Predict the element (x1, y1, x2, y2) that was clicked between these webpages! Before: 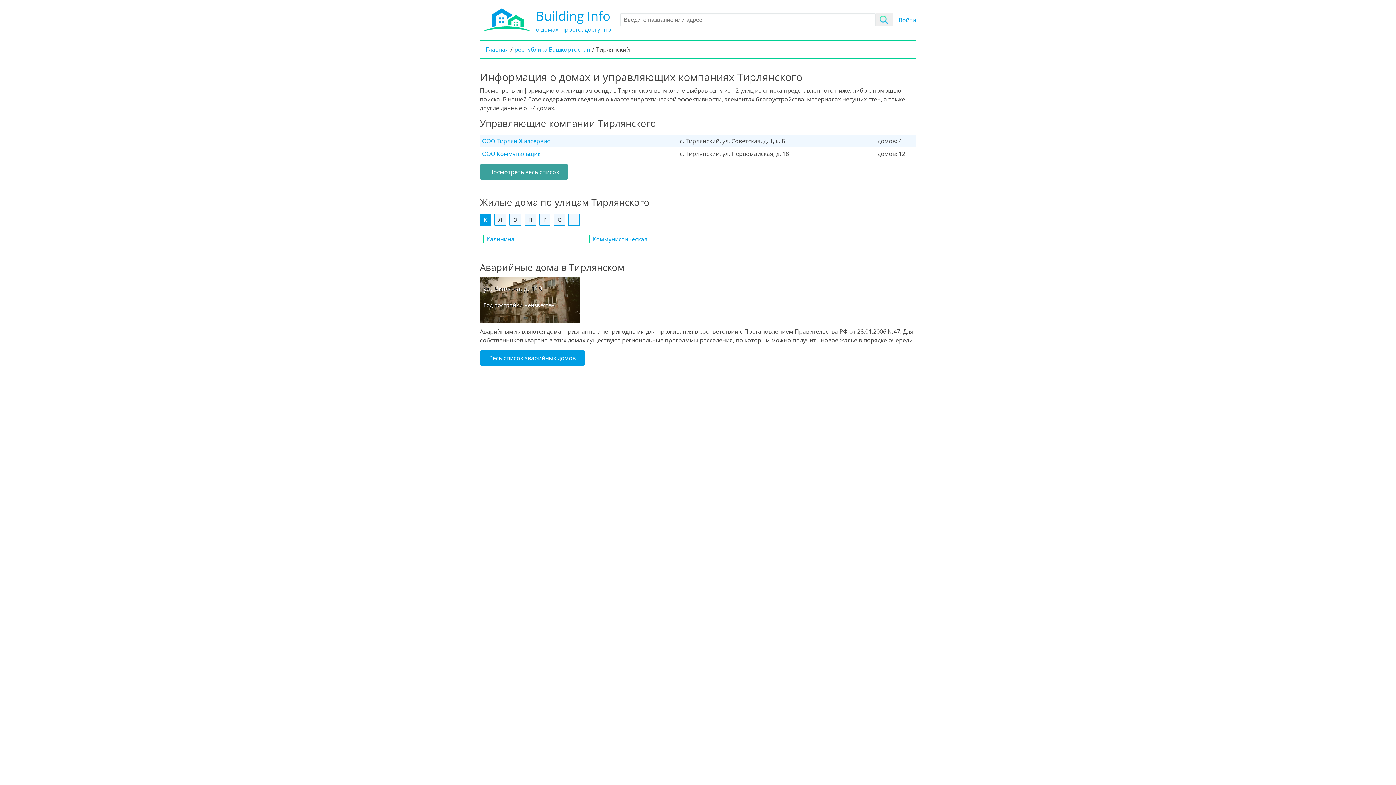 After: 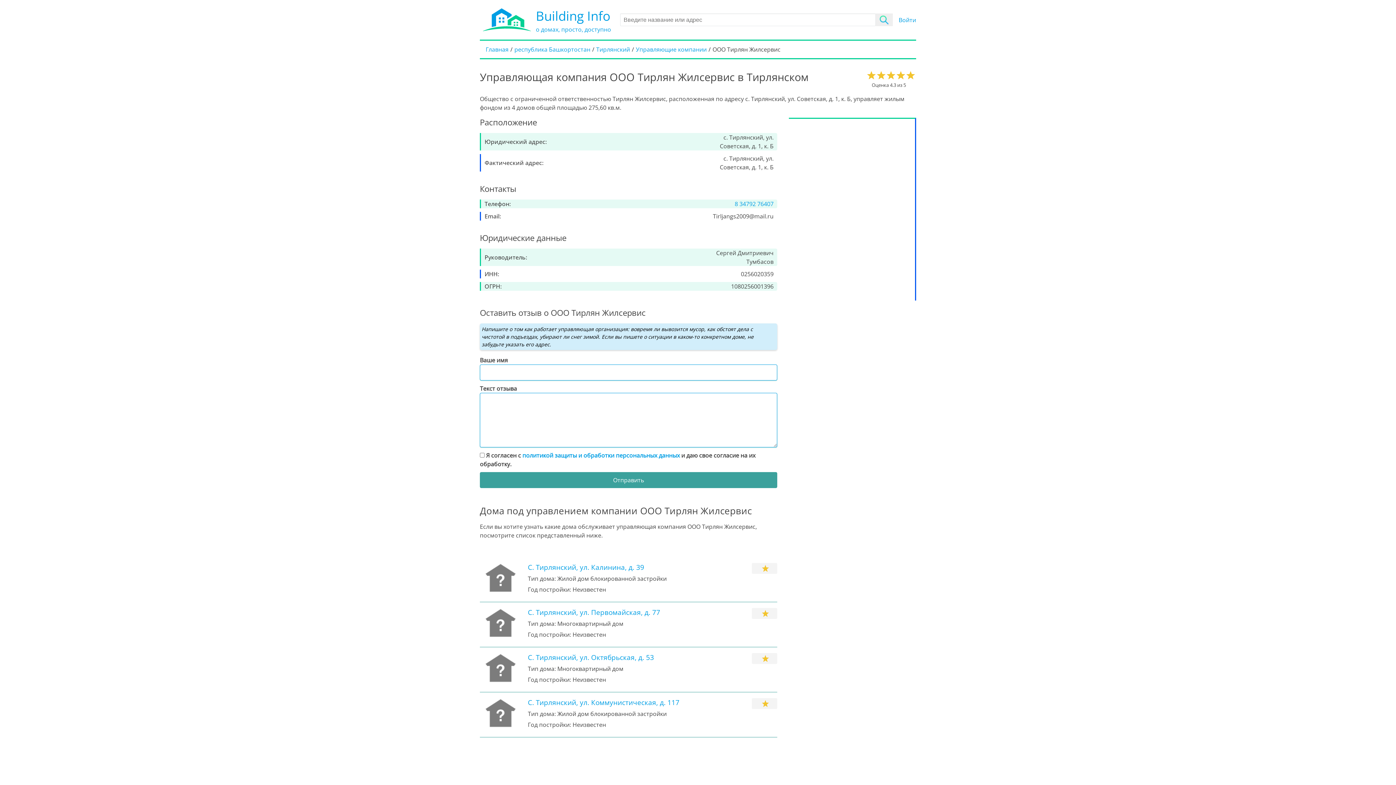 Action: bbox: (482, 137, 550, 145) label: ООО Тирлян Жилсервис